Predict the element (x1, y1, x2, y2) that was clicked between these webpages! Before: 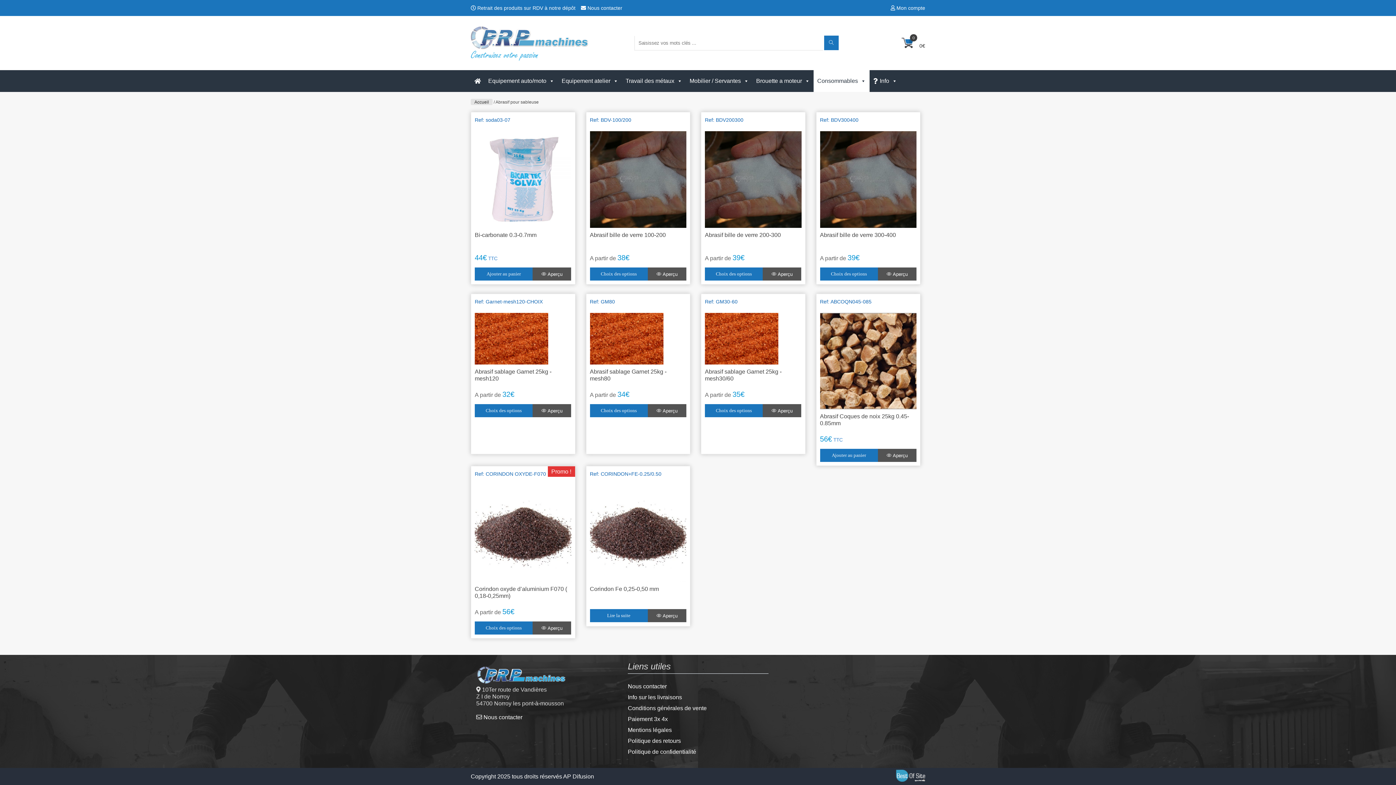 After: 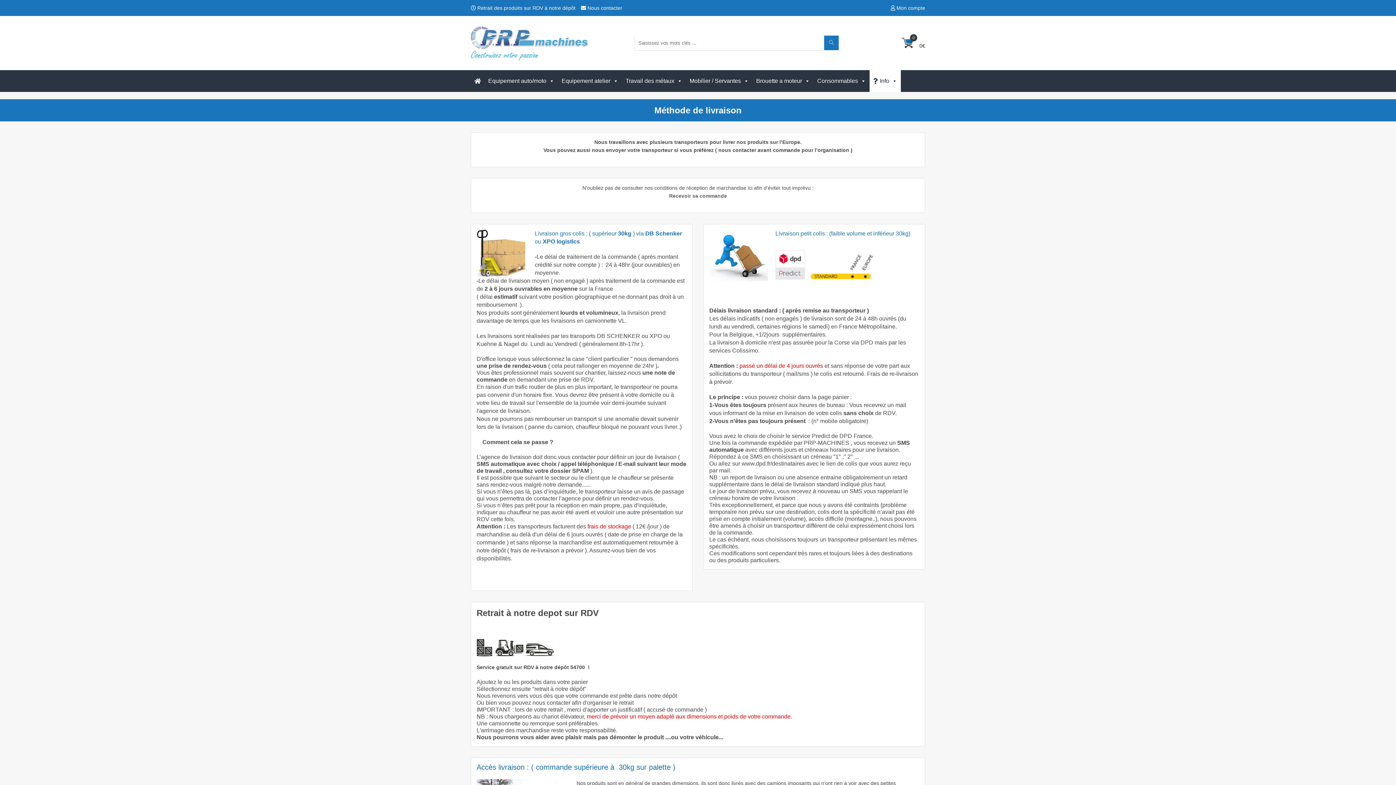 Action: bbox: (628, 694, 682, 701) label: Info sur les livraisons